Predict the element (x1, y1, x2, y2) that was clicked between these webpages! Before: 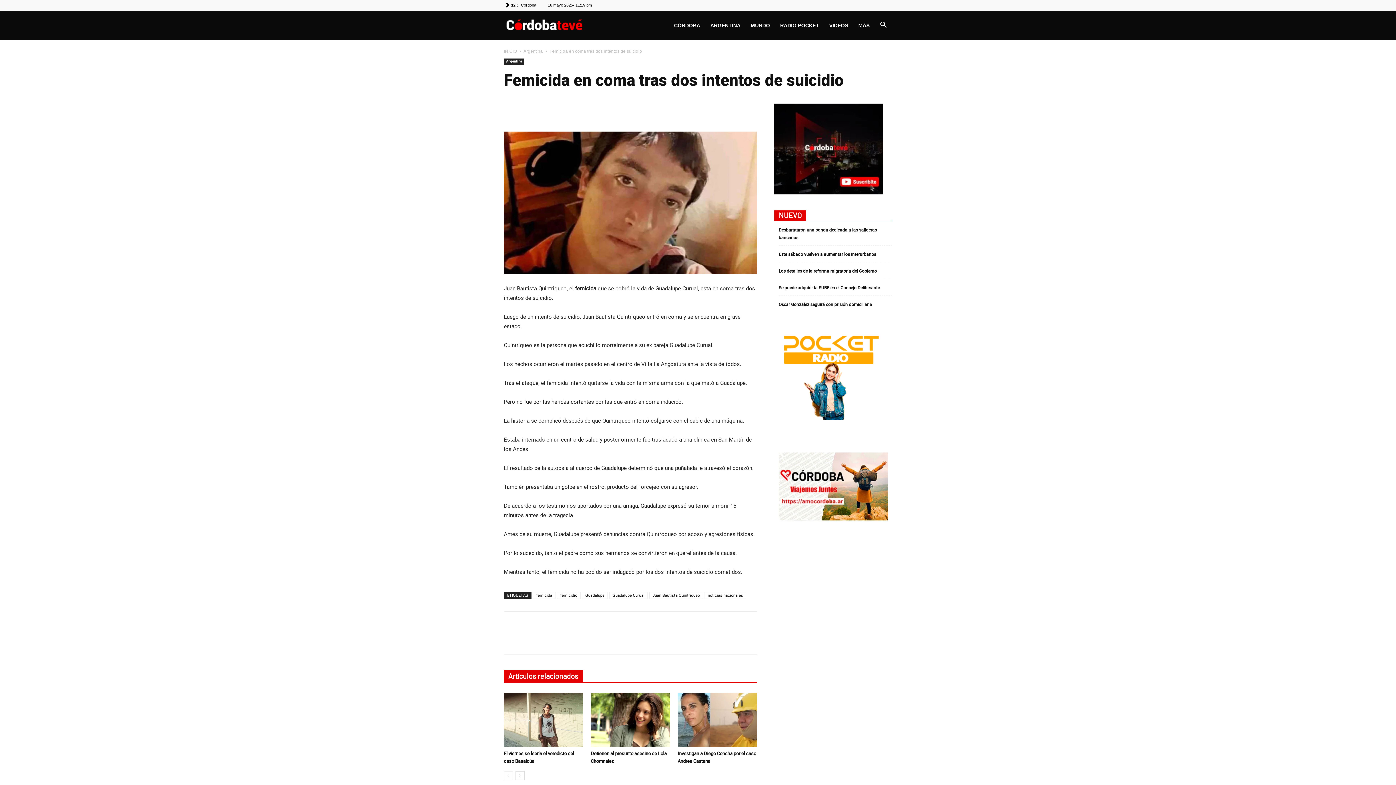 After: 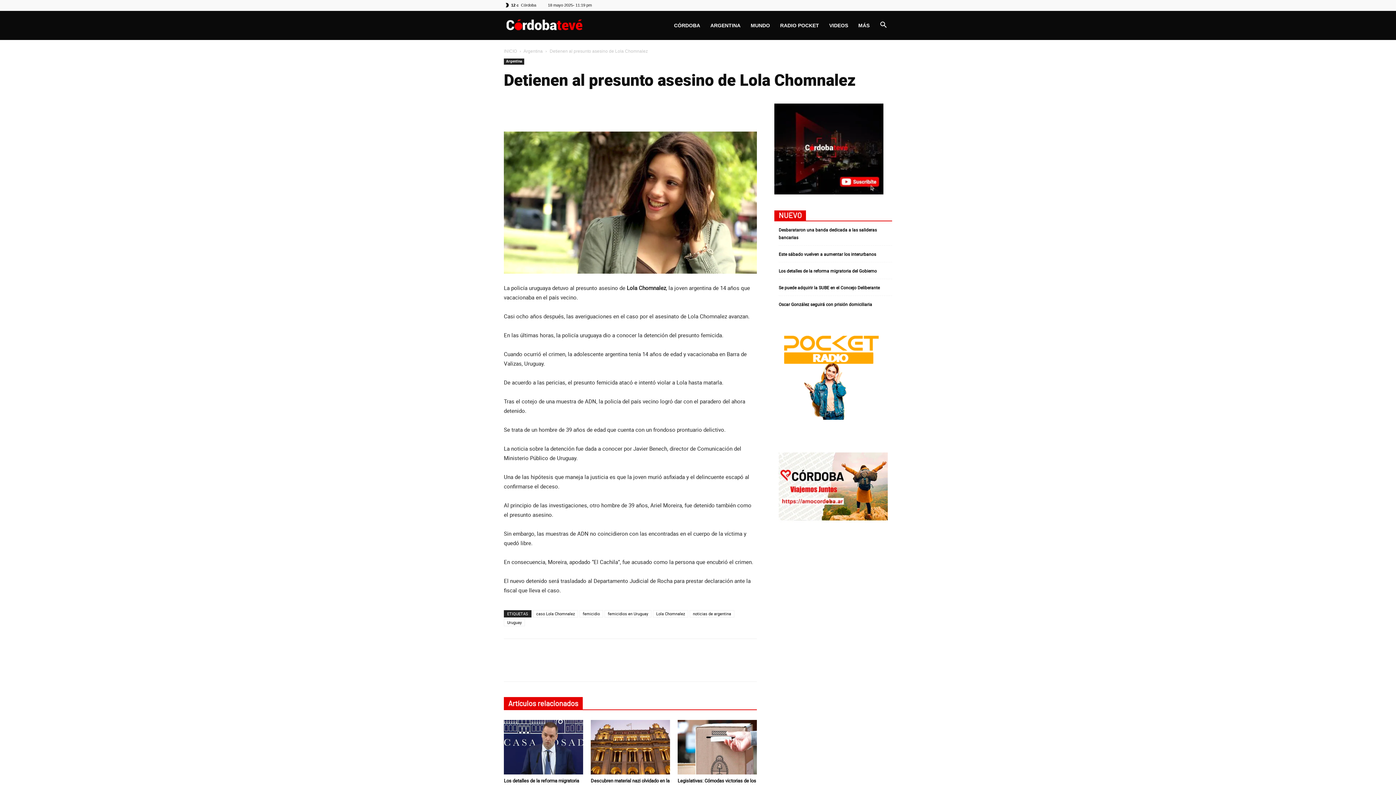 Action: bbox: (590, 692, 670, 747)